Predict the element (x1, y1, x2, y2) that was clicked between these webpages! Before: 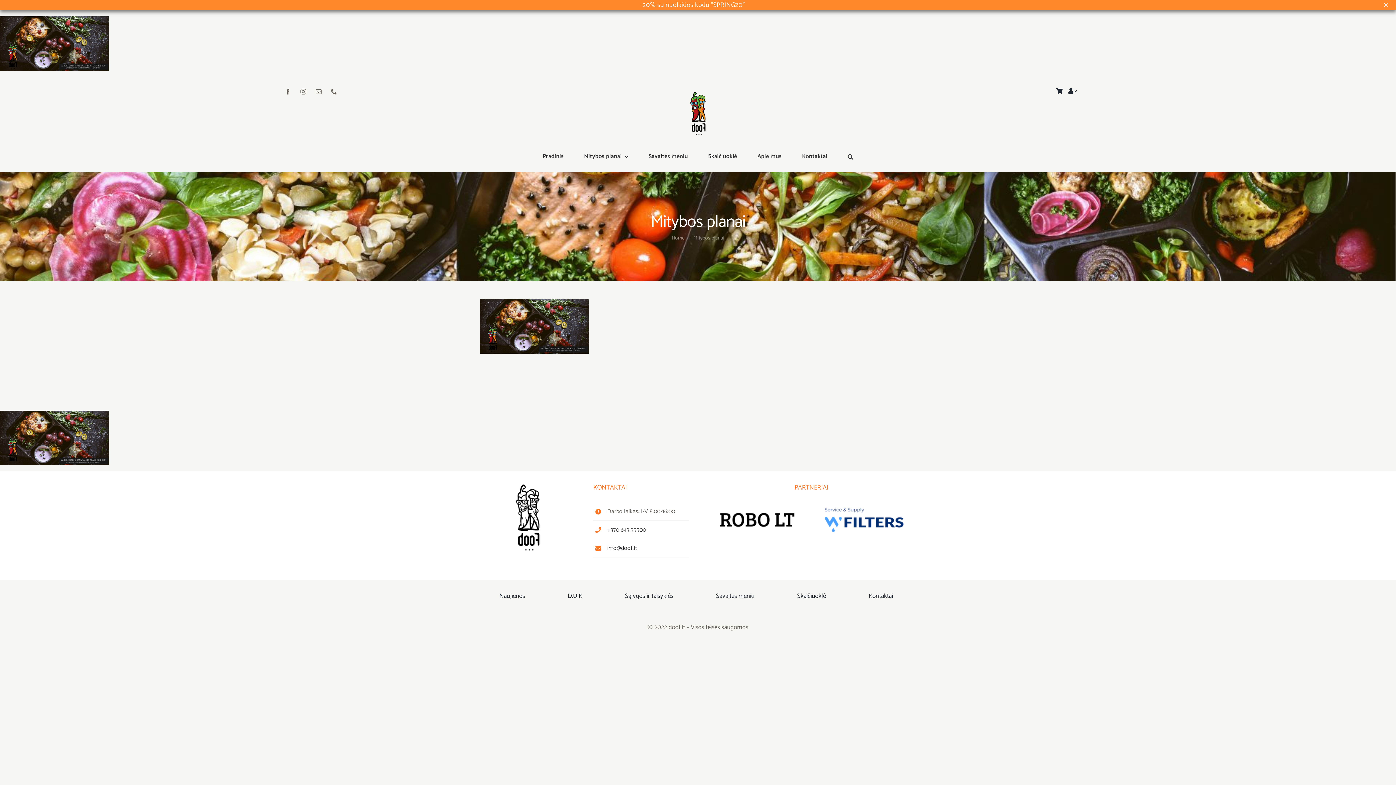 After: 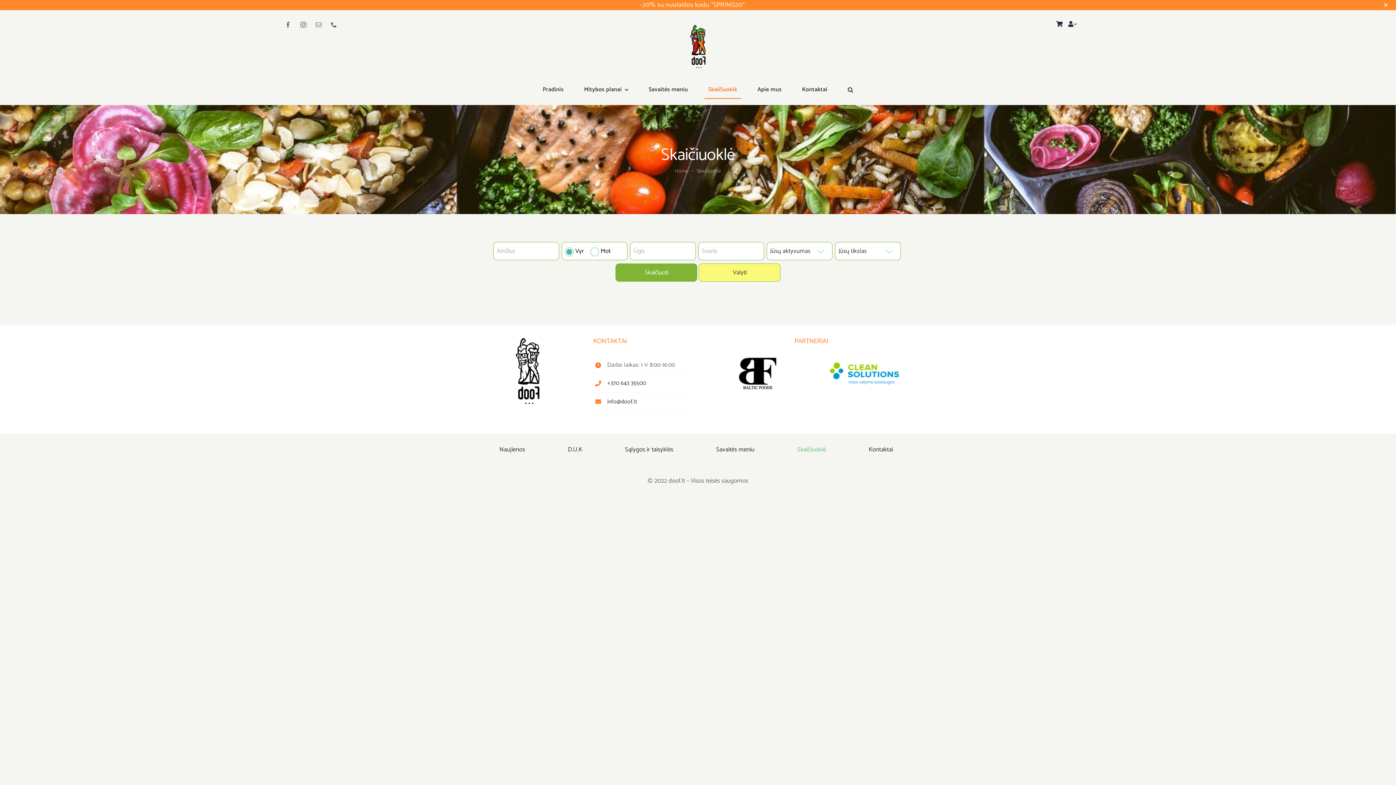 Action: bbox: (797, 590, 829, 601) label: Skaičiuoklė